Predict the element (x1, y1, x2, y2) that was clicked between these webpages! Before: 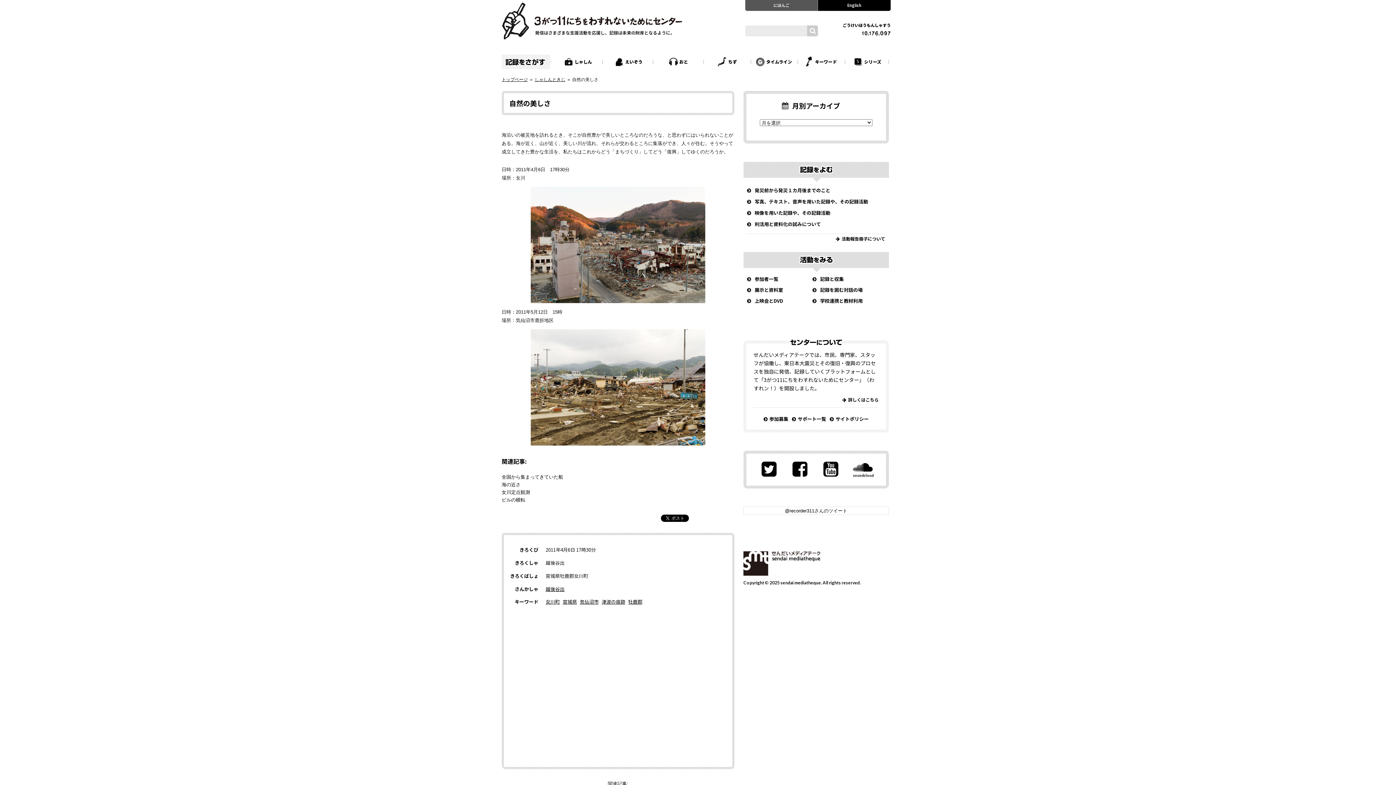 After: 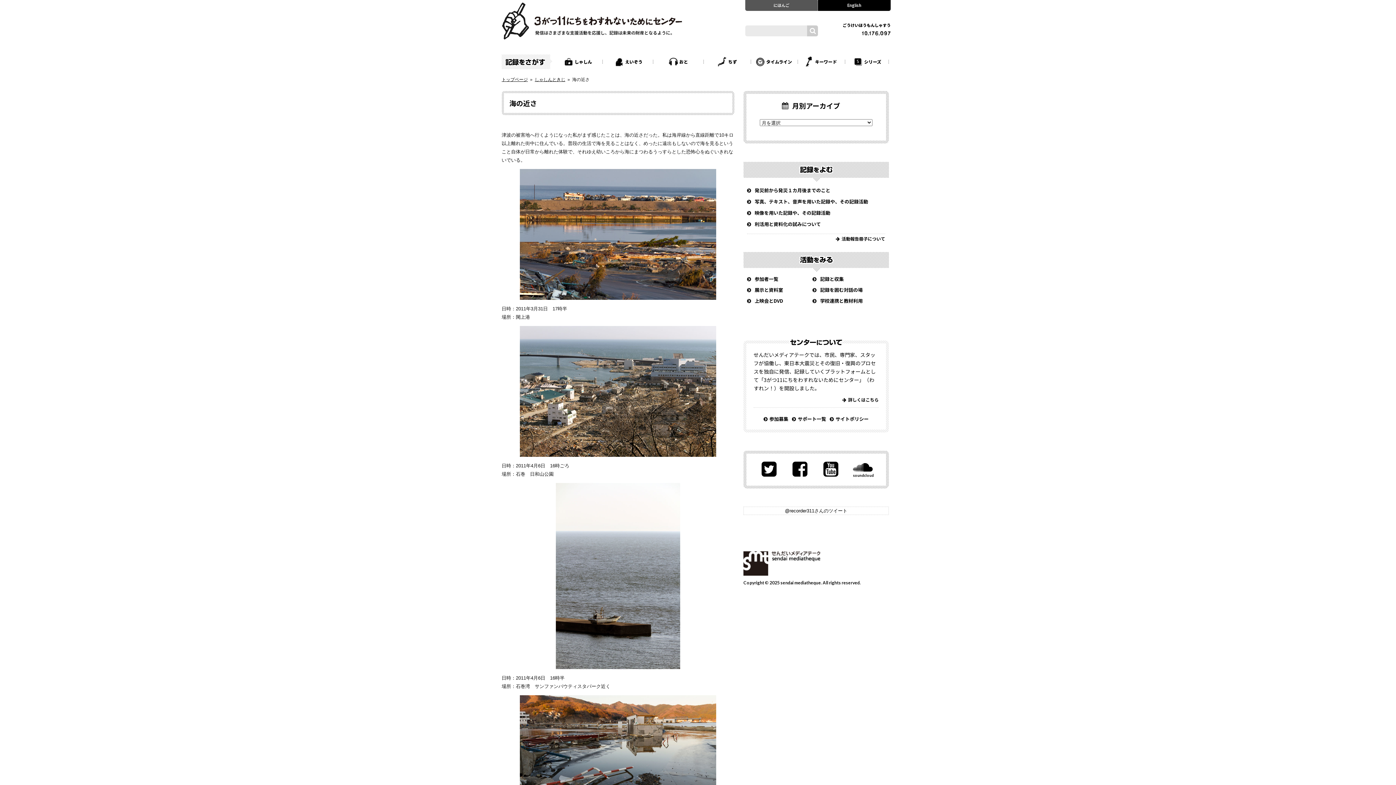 Action: bbox: (501, 482, 520, 487) label: 海の近さ